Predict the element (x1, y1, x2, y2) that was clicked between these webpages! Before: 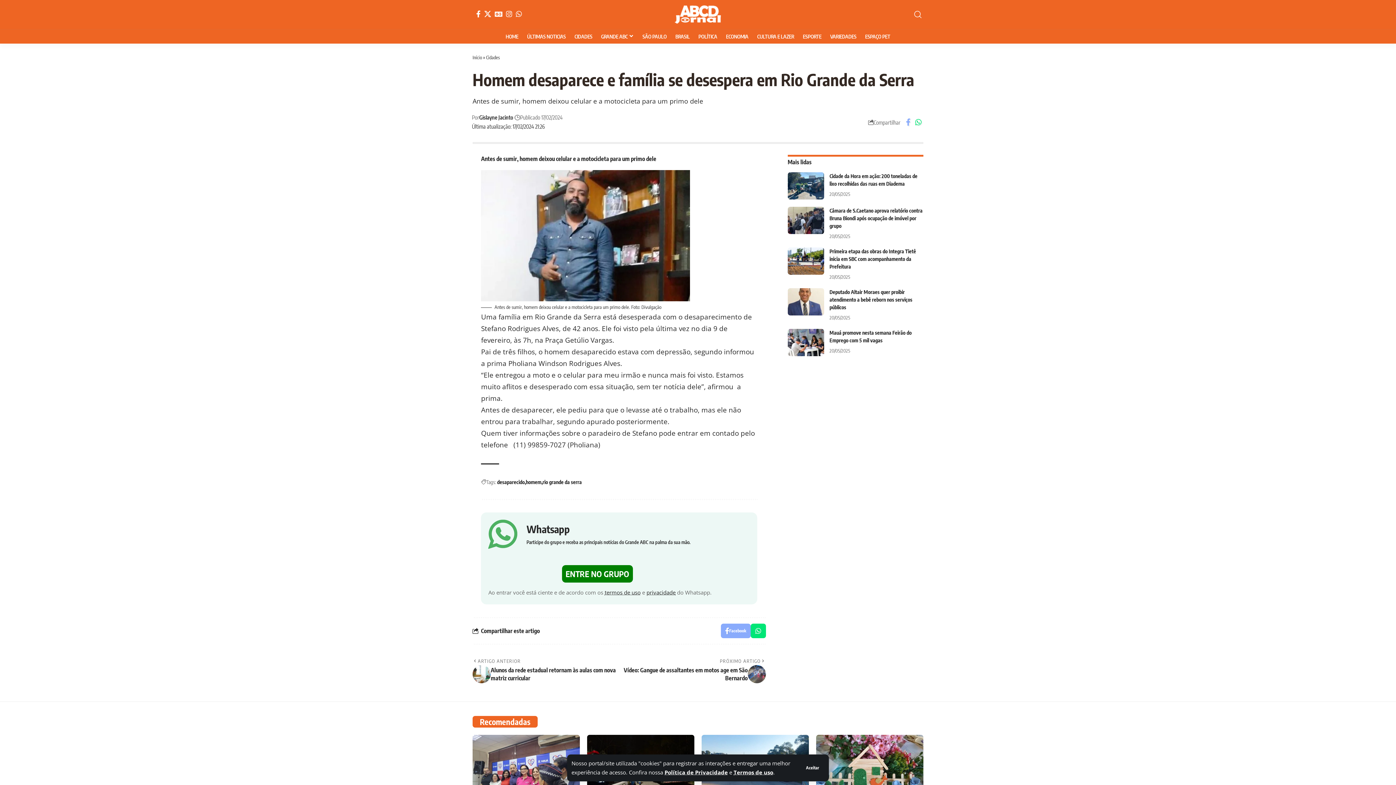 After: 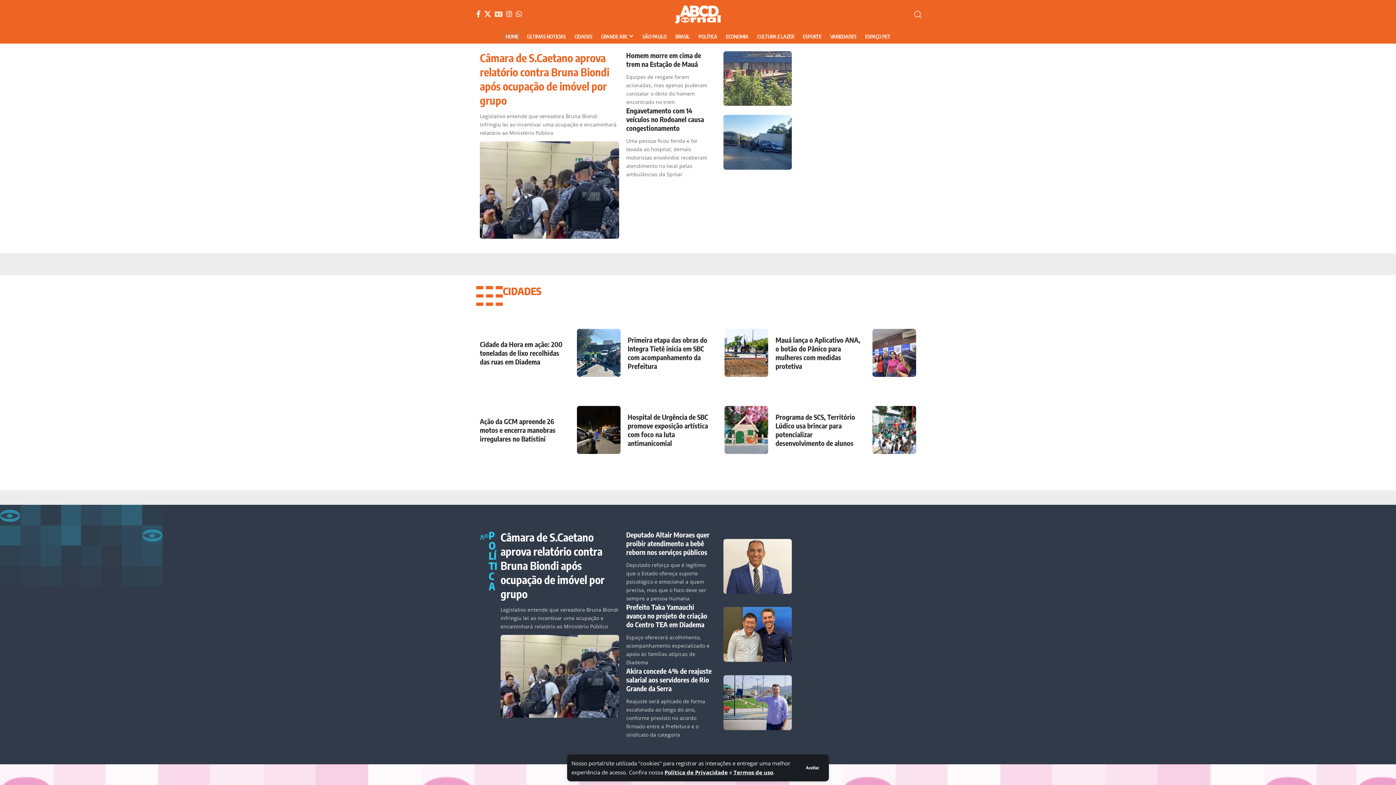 Action: bbox: (501, 29, 522, 43) label: HOME